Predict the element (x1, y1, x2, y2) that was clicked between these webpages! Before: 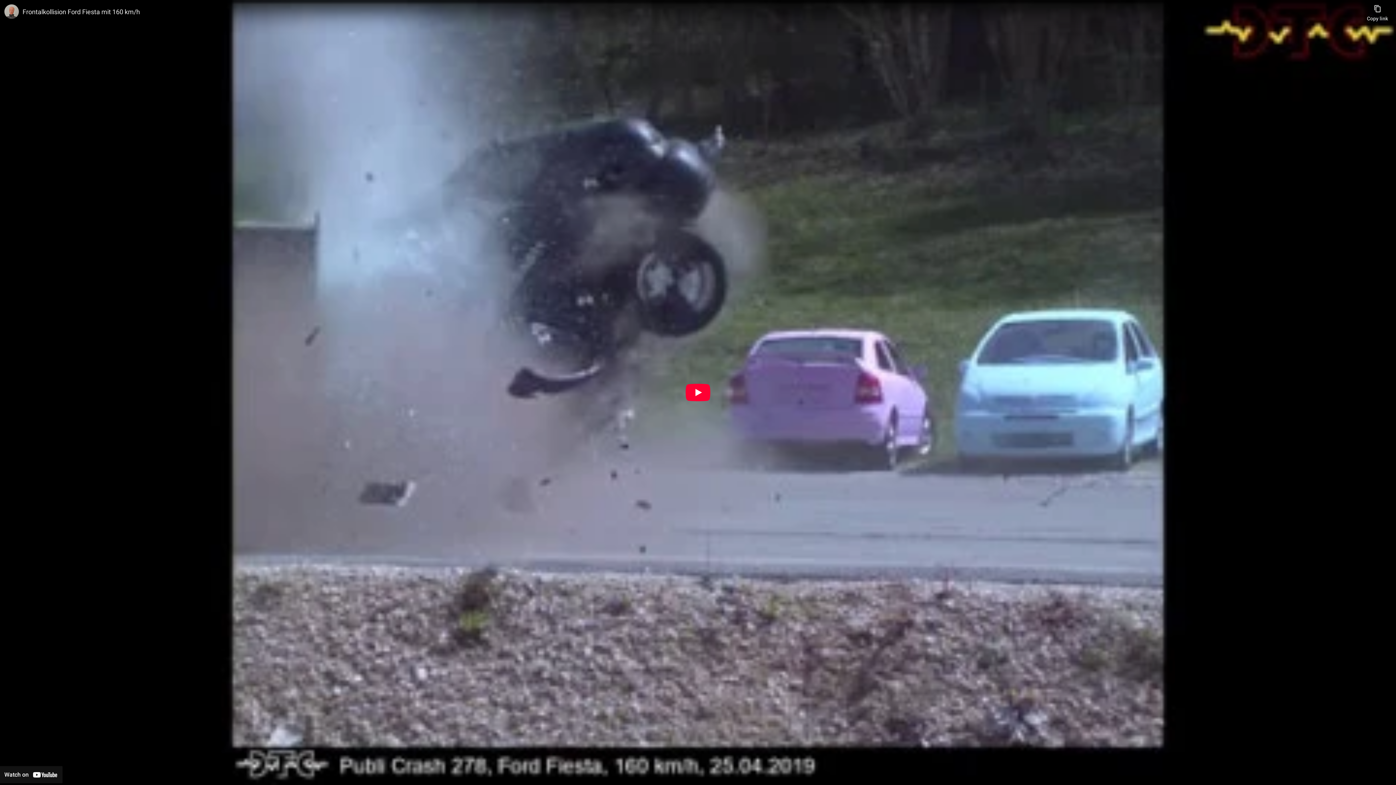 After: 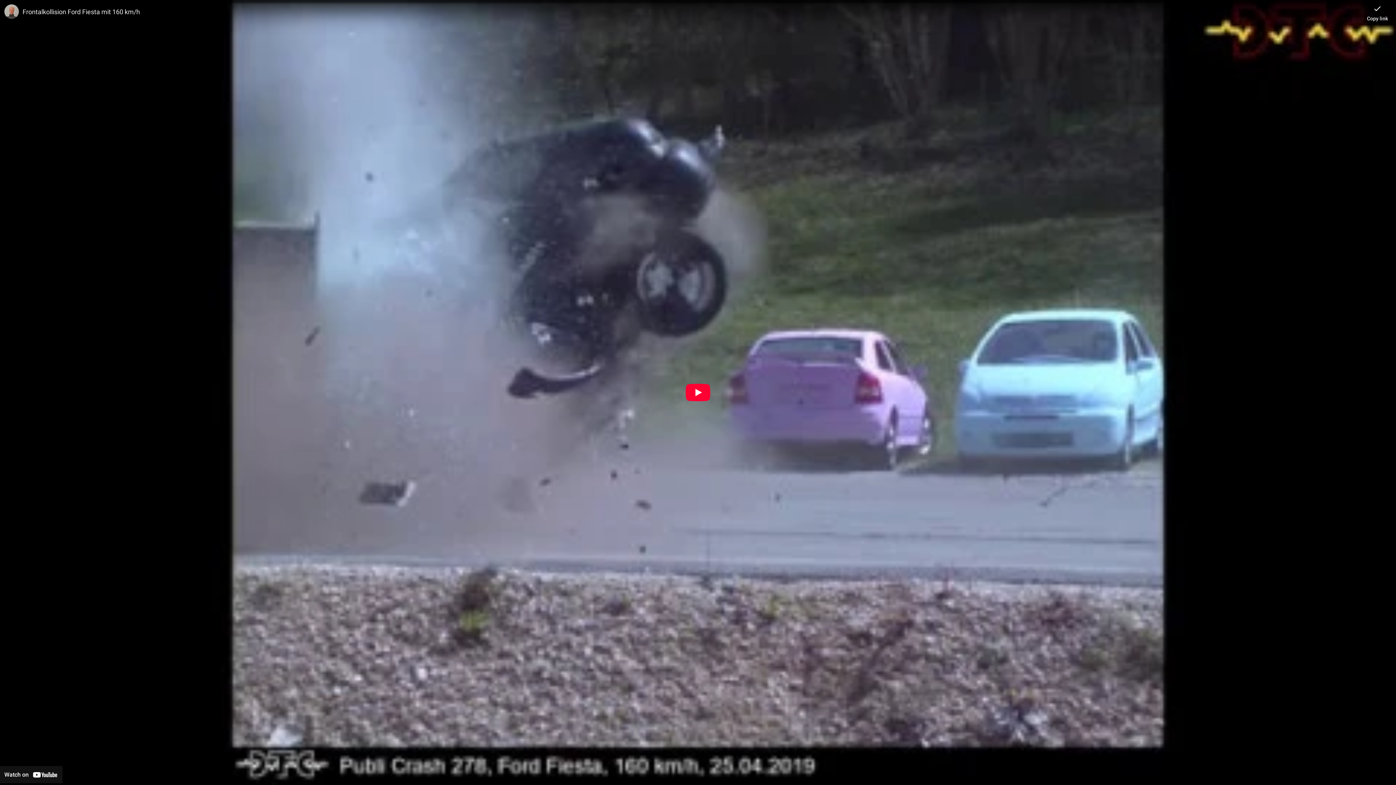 Action: label: Copy link bbox: (1367, 0, 1388, 21)